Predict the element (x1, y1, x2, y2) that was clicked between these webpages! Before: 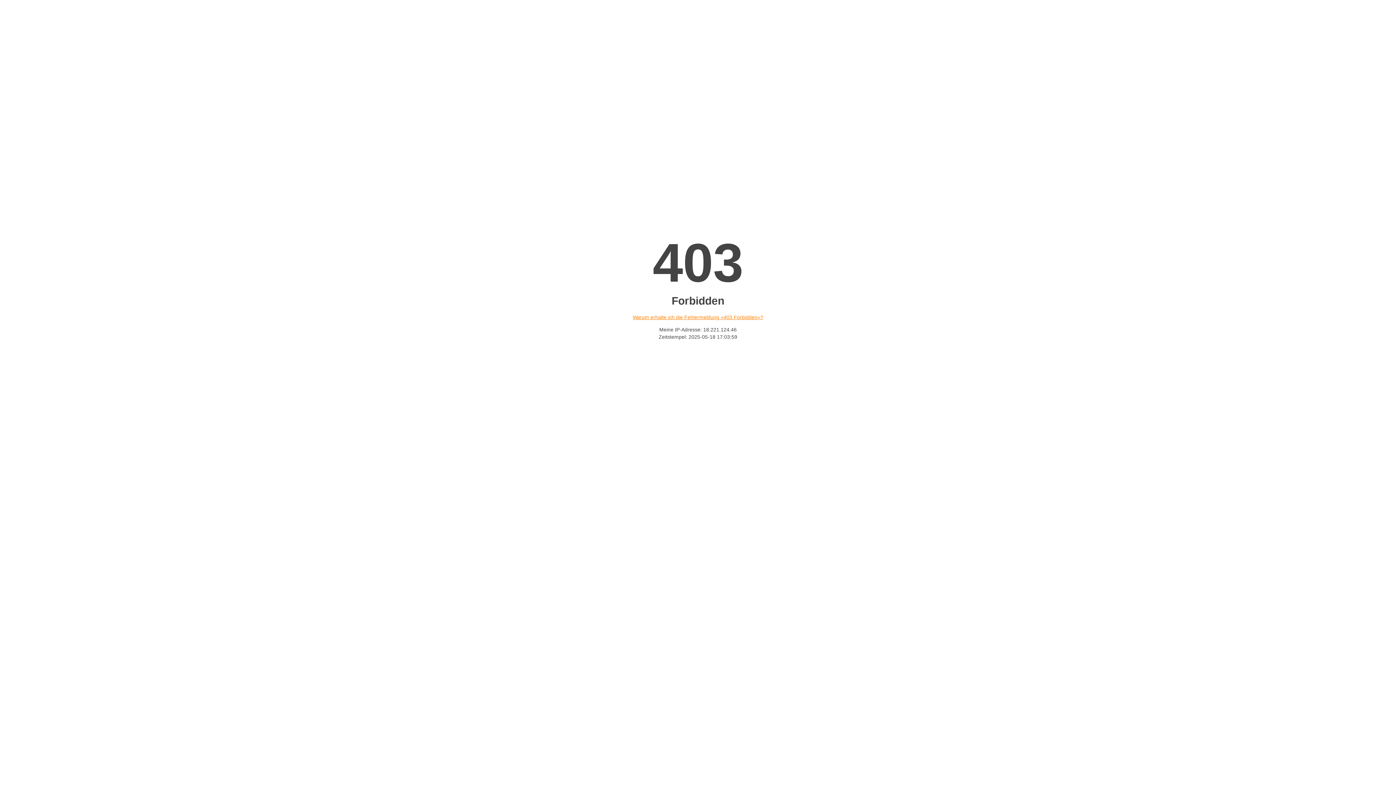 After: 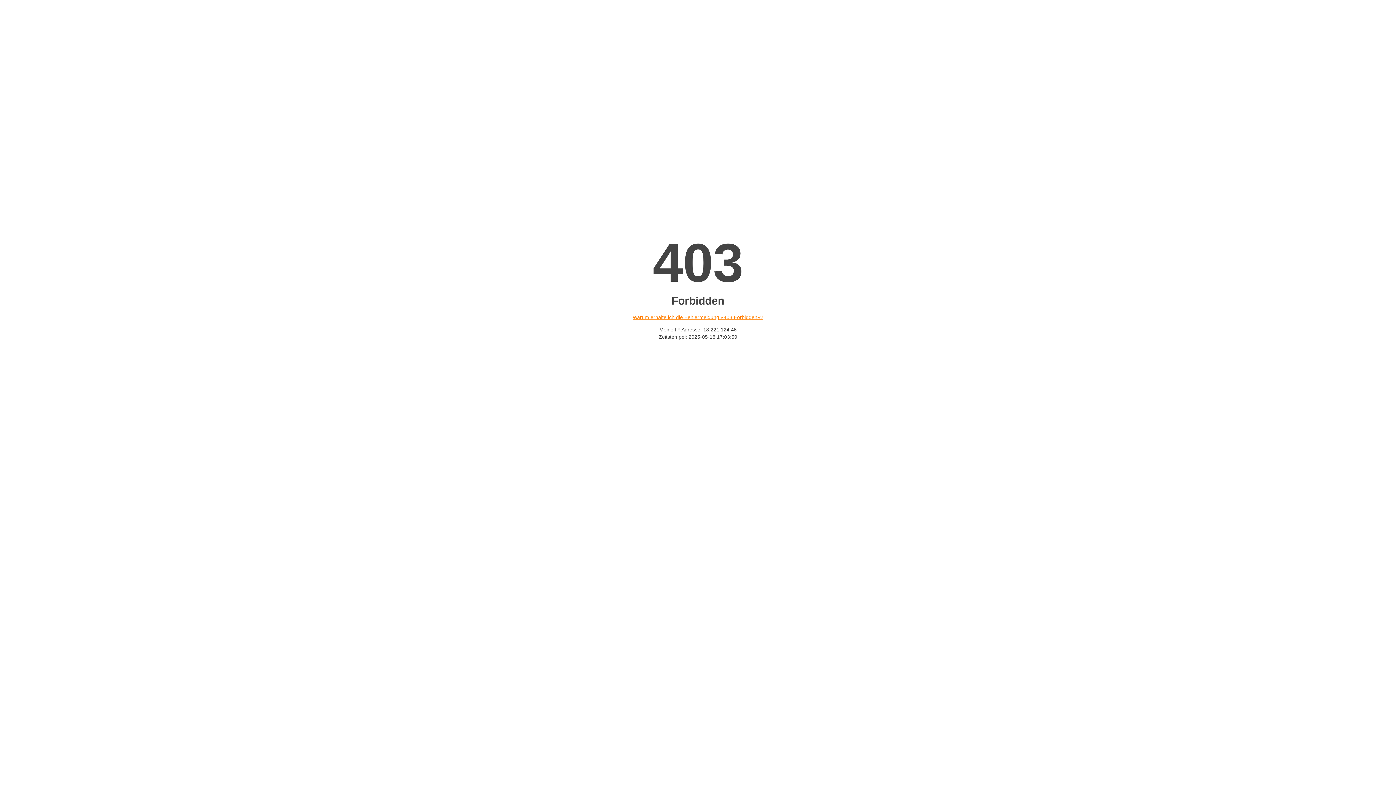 Action: label: Warum erhalte ich die Fehlermeldung «403 Forbidden»? bbox: (632, 314, 763, 320)